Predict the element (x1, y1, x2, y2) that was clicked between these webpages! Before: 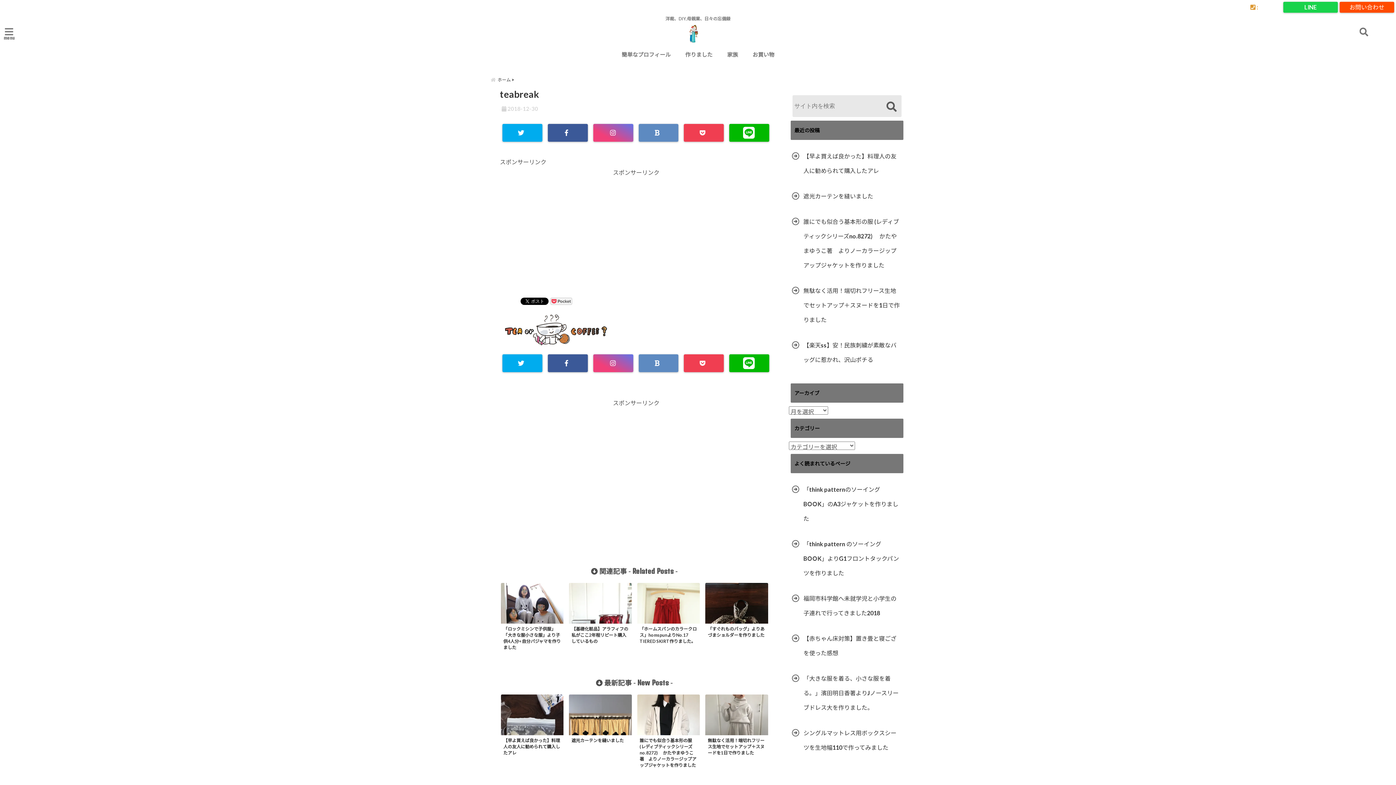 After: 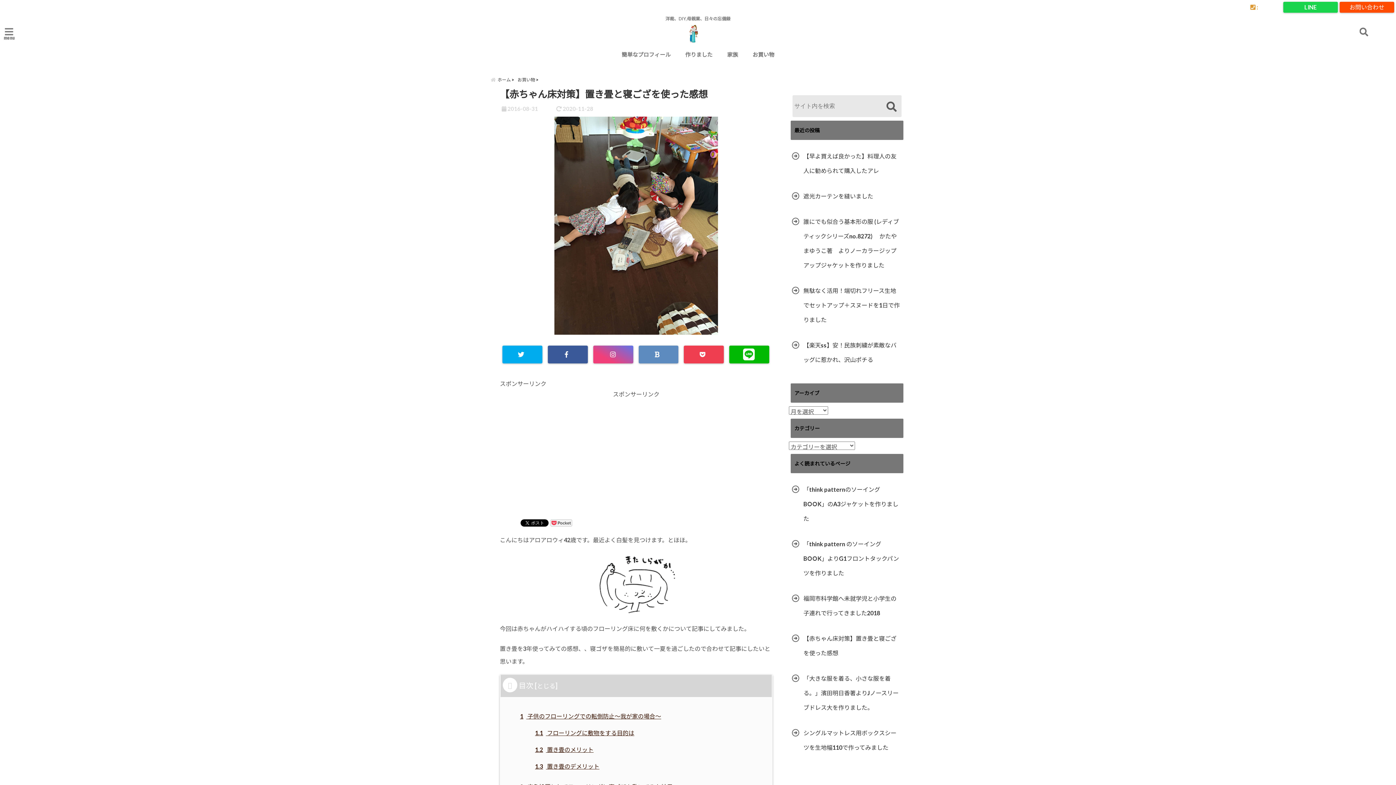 Action: label: 【赤ちゃん床対策】置き畳と寝ござを使った感想 bbox: (790, 631, 903, 660)